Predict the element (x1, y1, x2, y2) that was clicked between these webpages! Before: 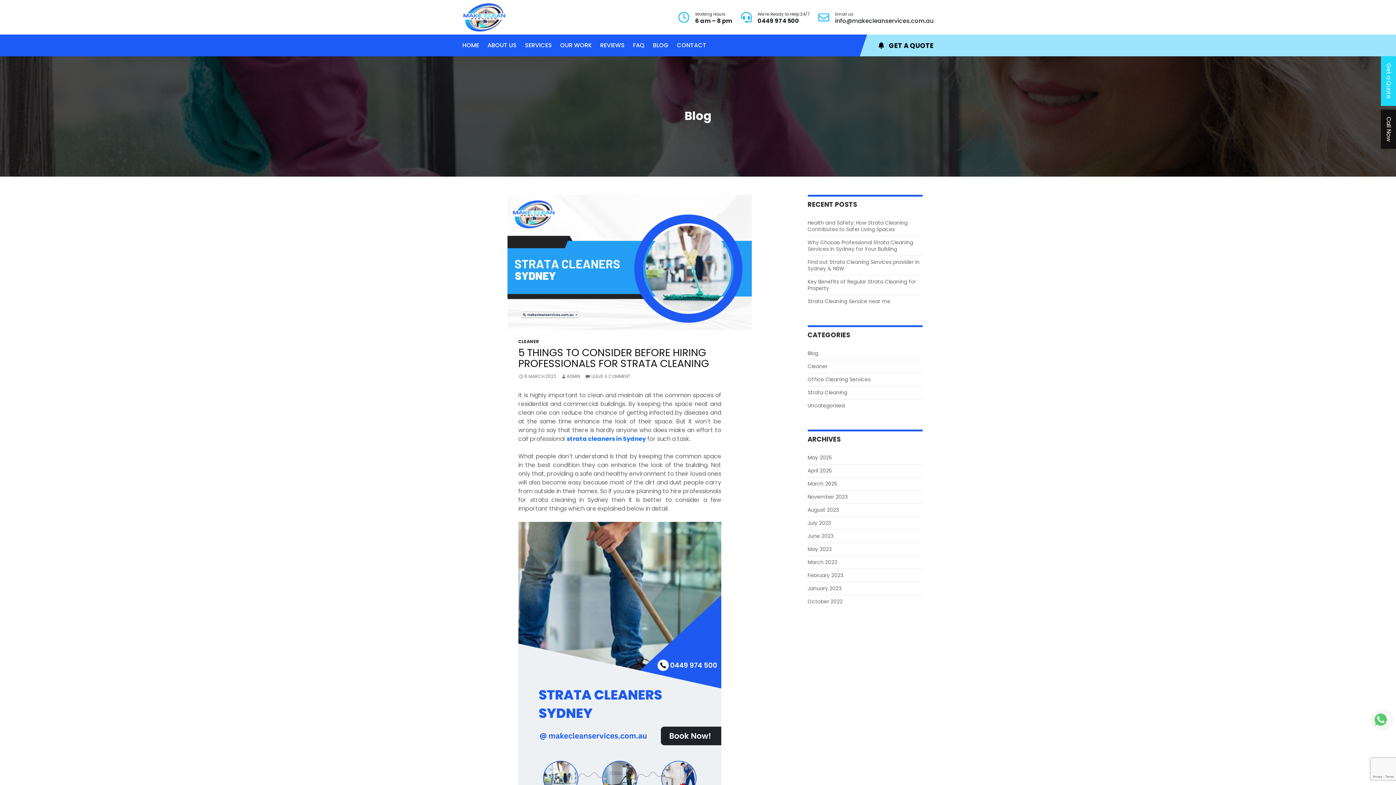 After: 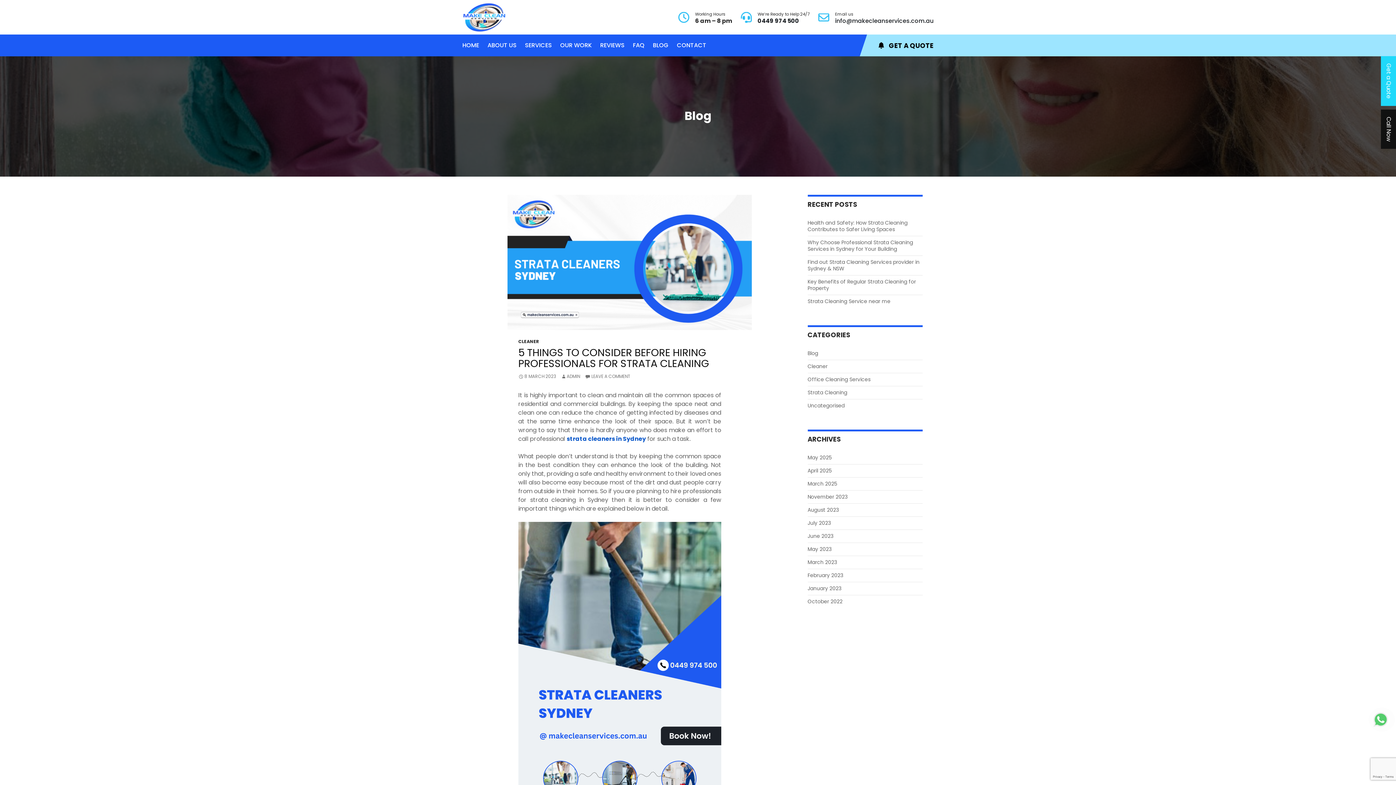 Action: bbox: (566, 434, 646, 443) label: strata cleaners in Sydney